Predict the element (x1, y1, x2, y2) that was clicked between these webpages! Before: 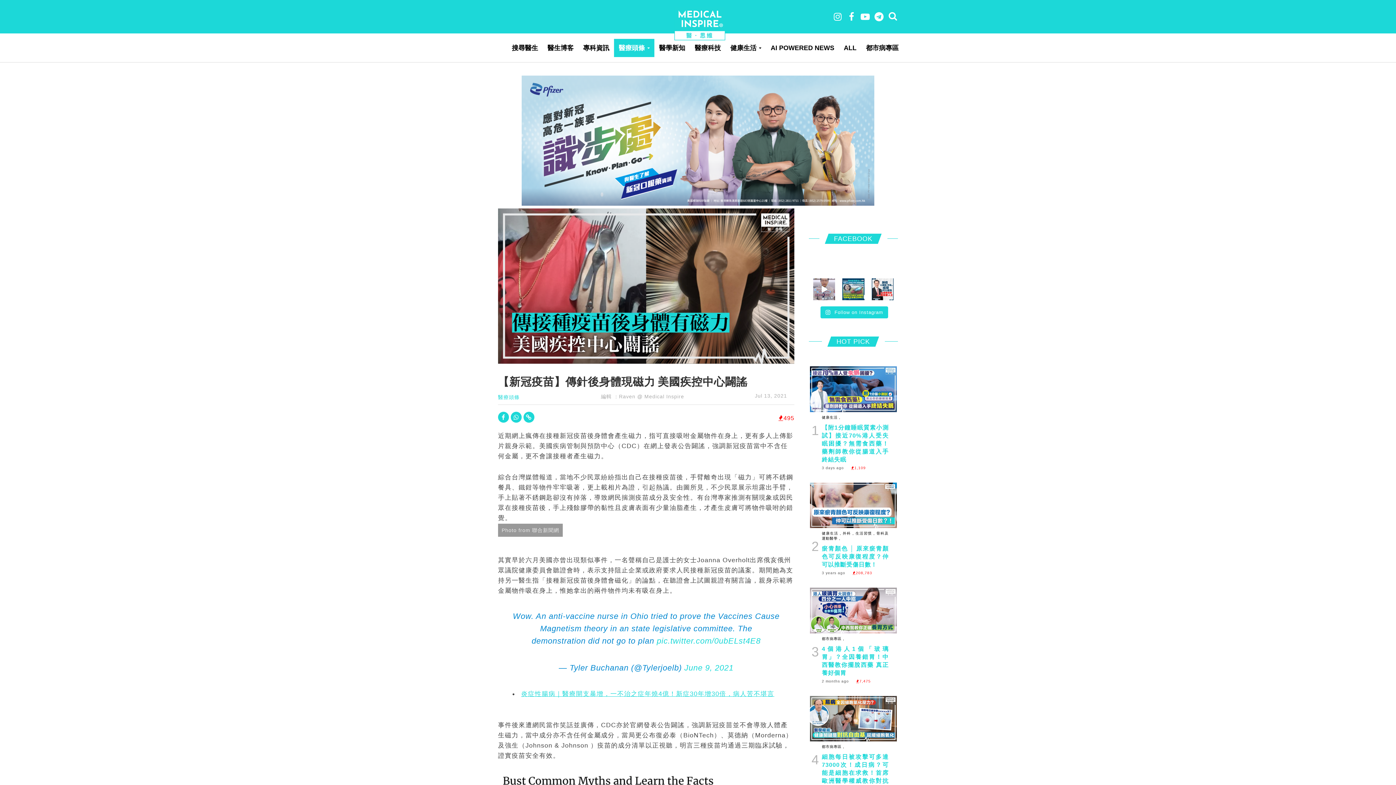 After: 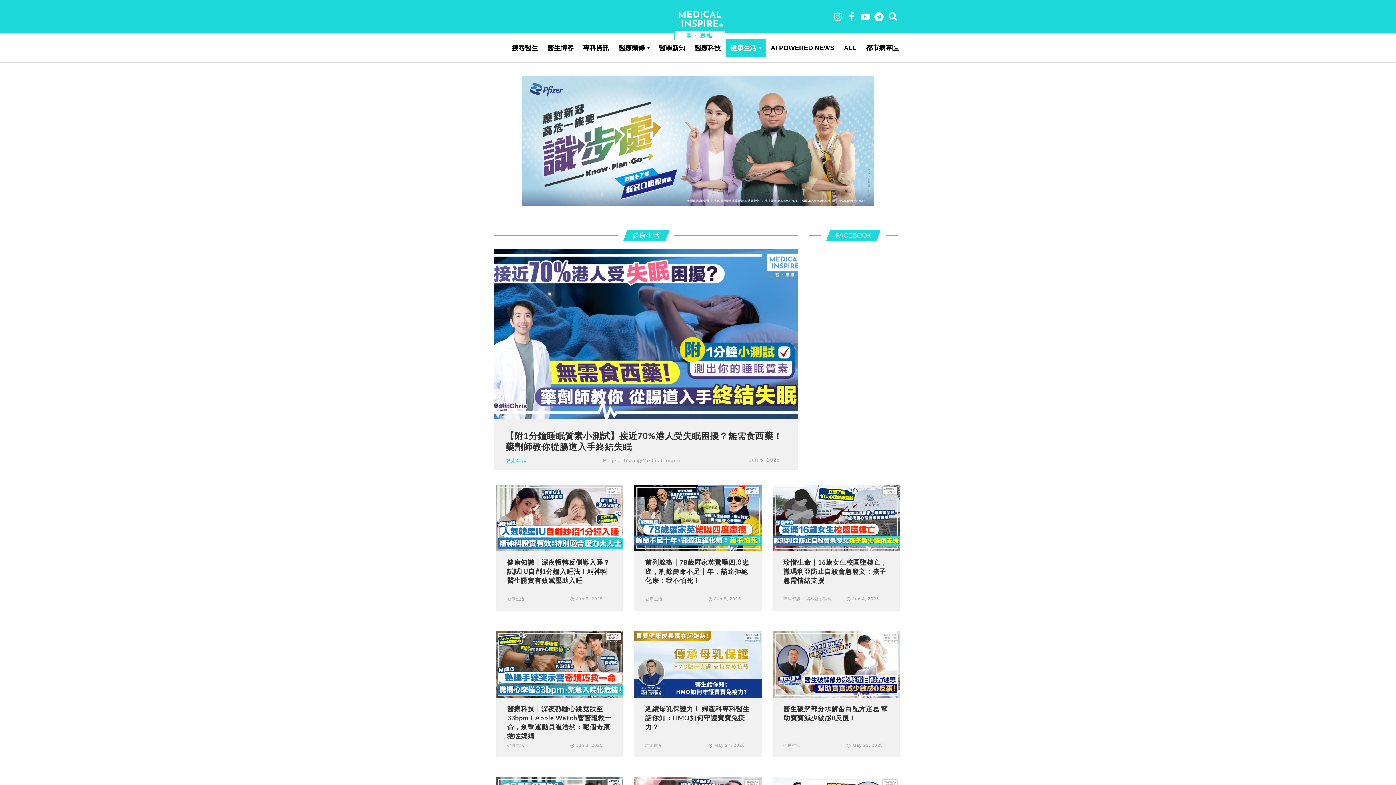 Action: label: 健康生活 , bbox: (822, 415, 840, 419)